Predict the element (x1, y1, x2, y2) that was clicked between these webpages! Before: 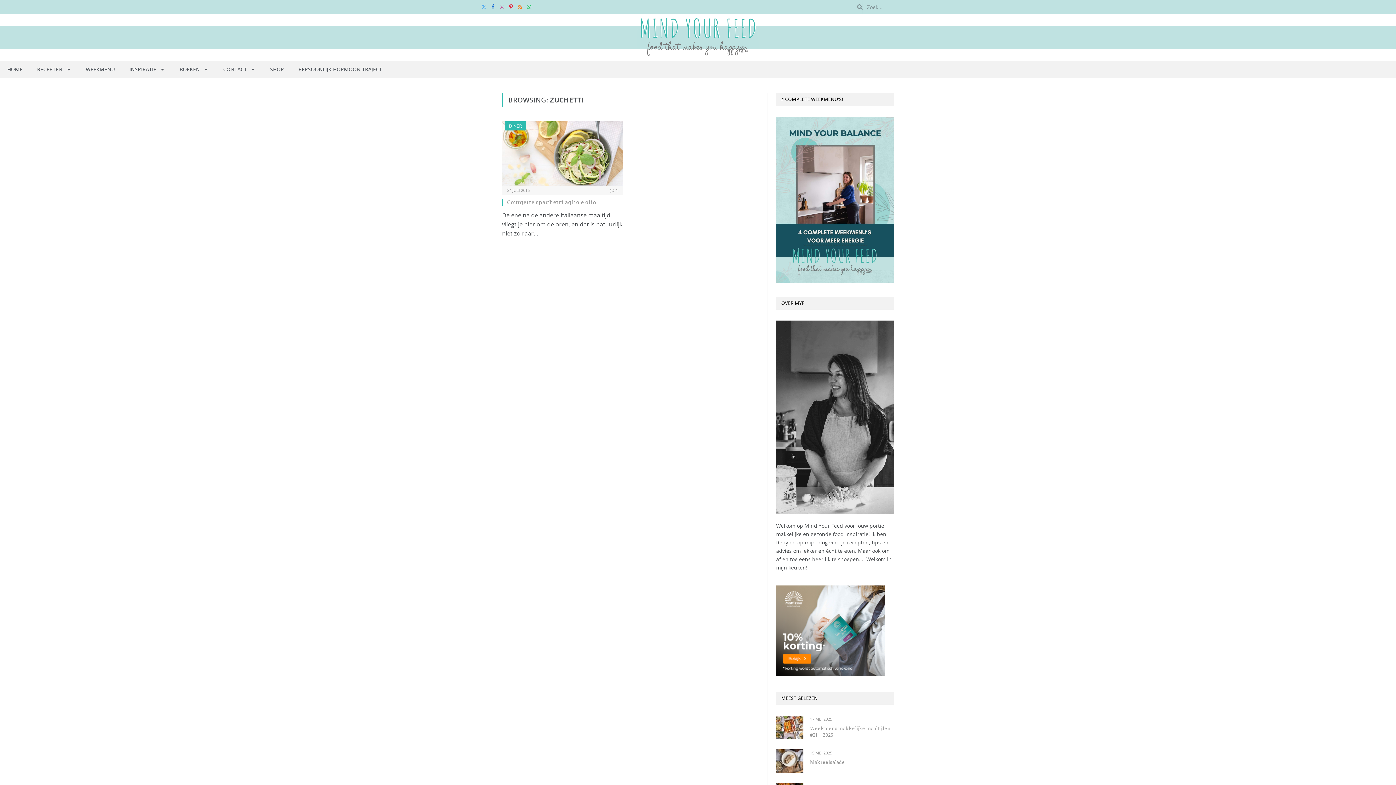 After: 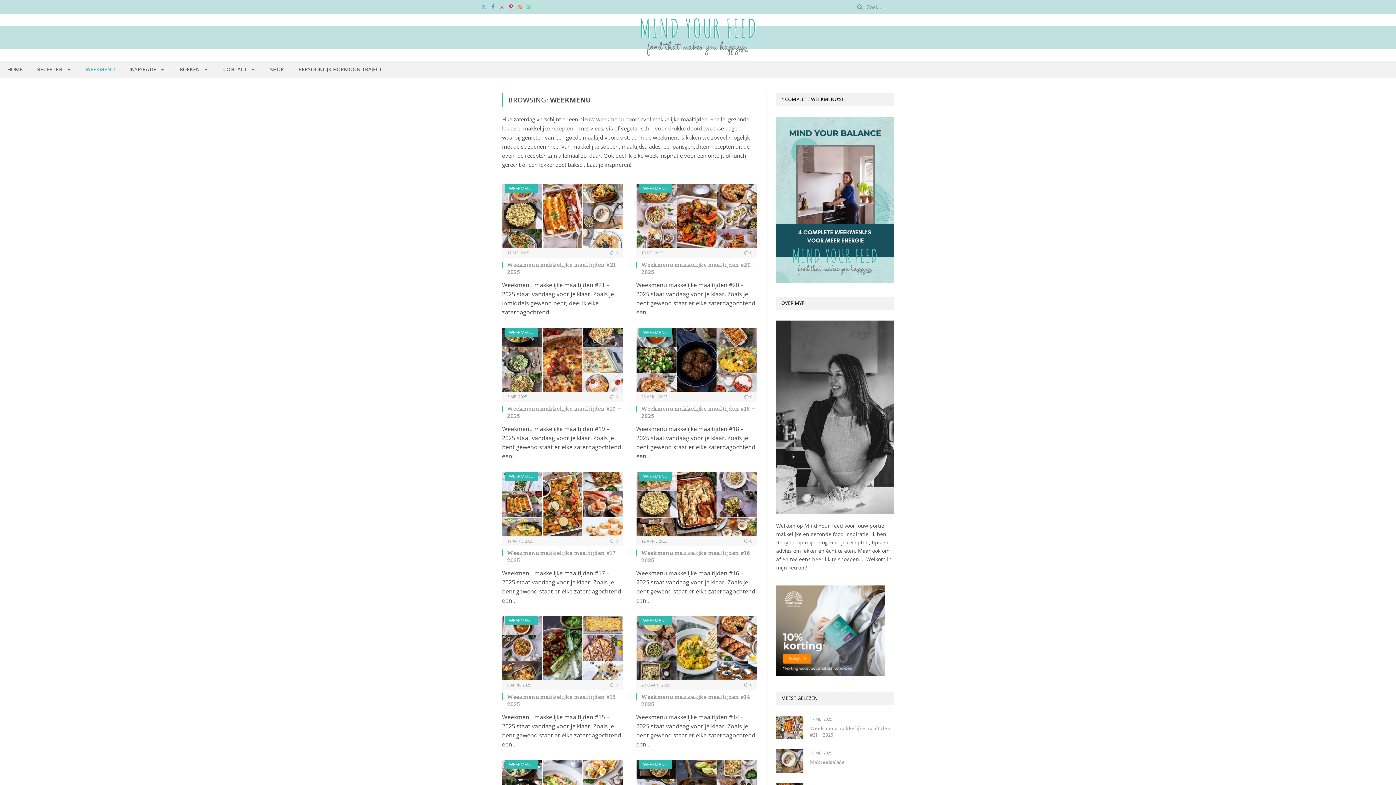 Action: bbox: (78, 61, 122, 77) label: WEEKMENU